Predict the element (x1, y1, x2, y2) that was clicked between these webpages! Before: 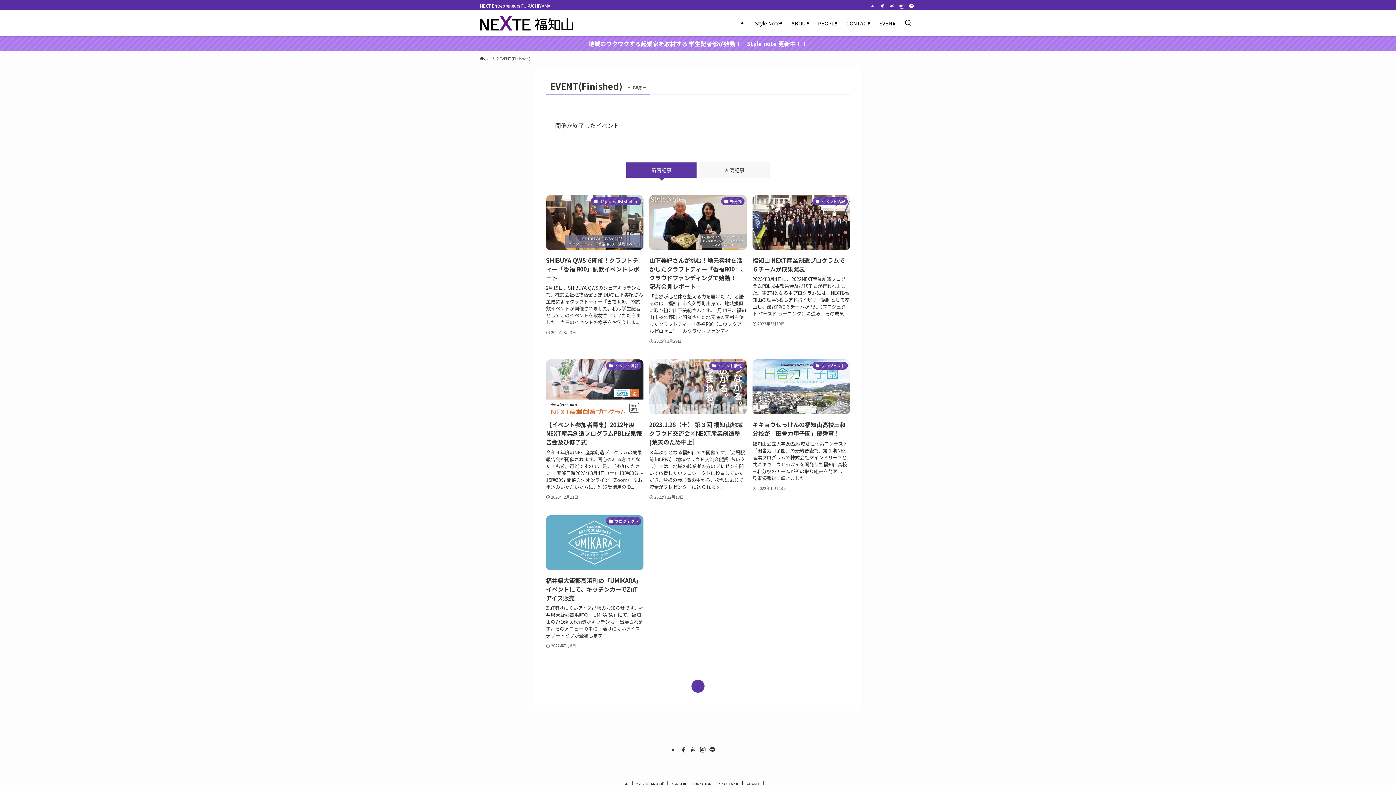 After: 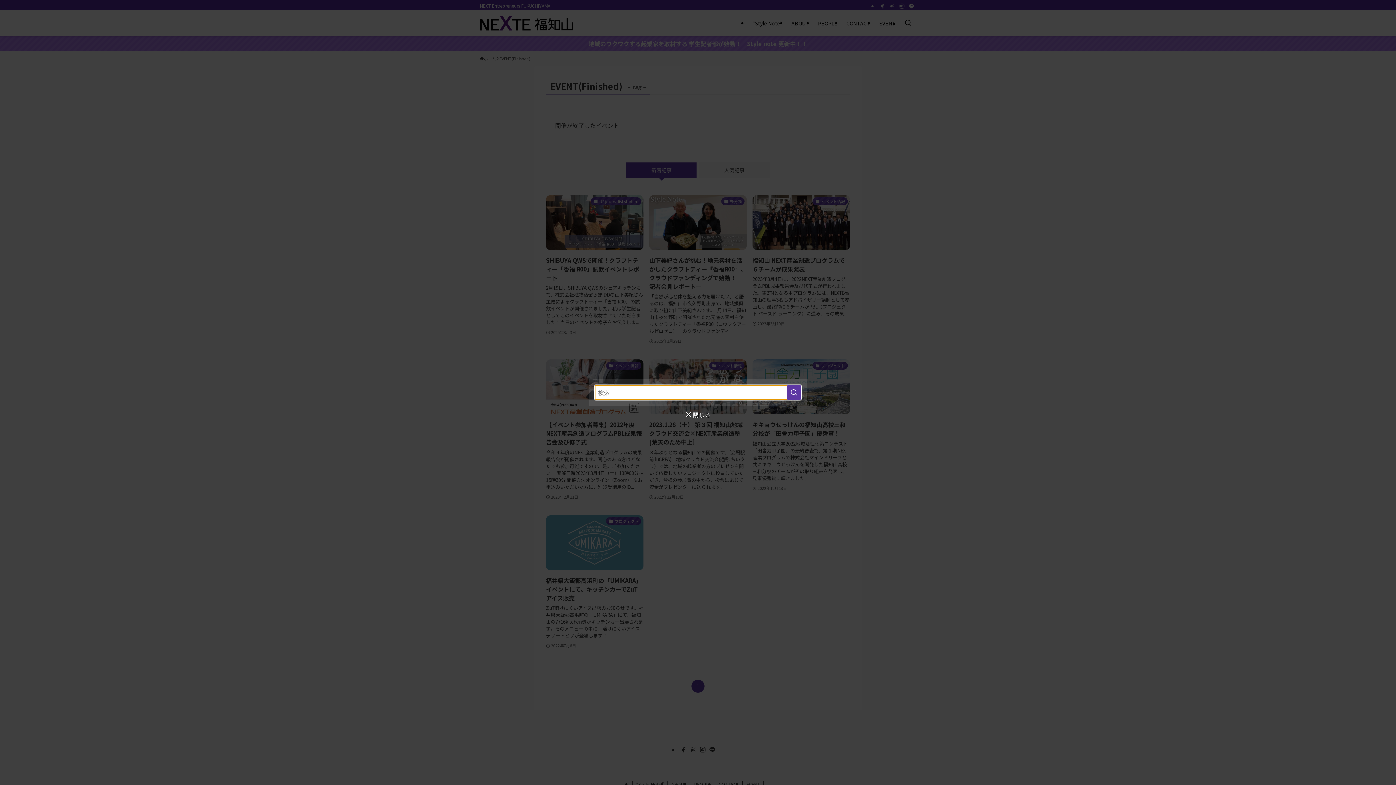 Action: bbox: (900, 10, 916, 36) label: 検索ボタン